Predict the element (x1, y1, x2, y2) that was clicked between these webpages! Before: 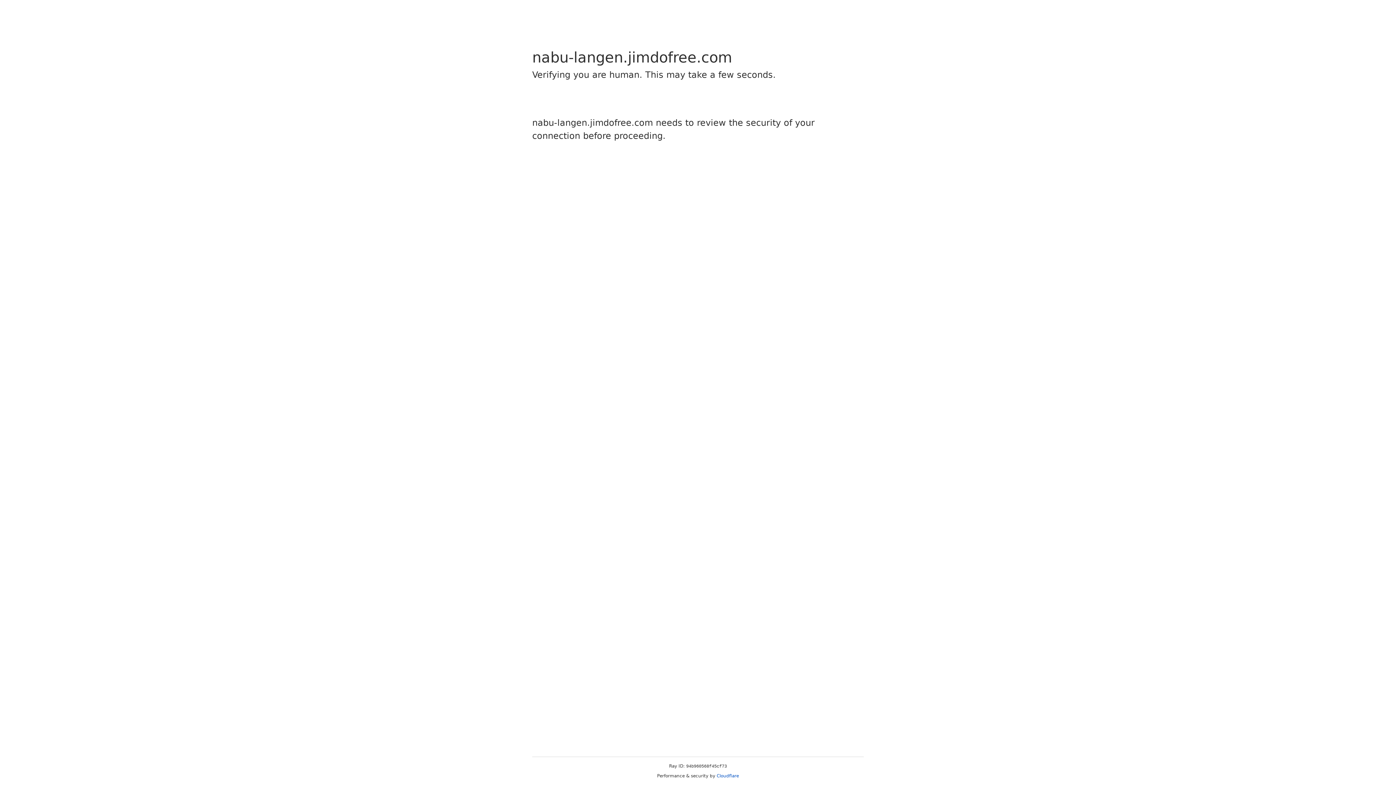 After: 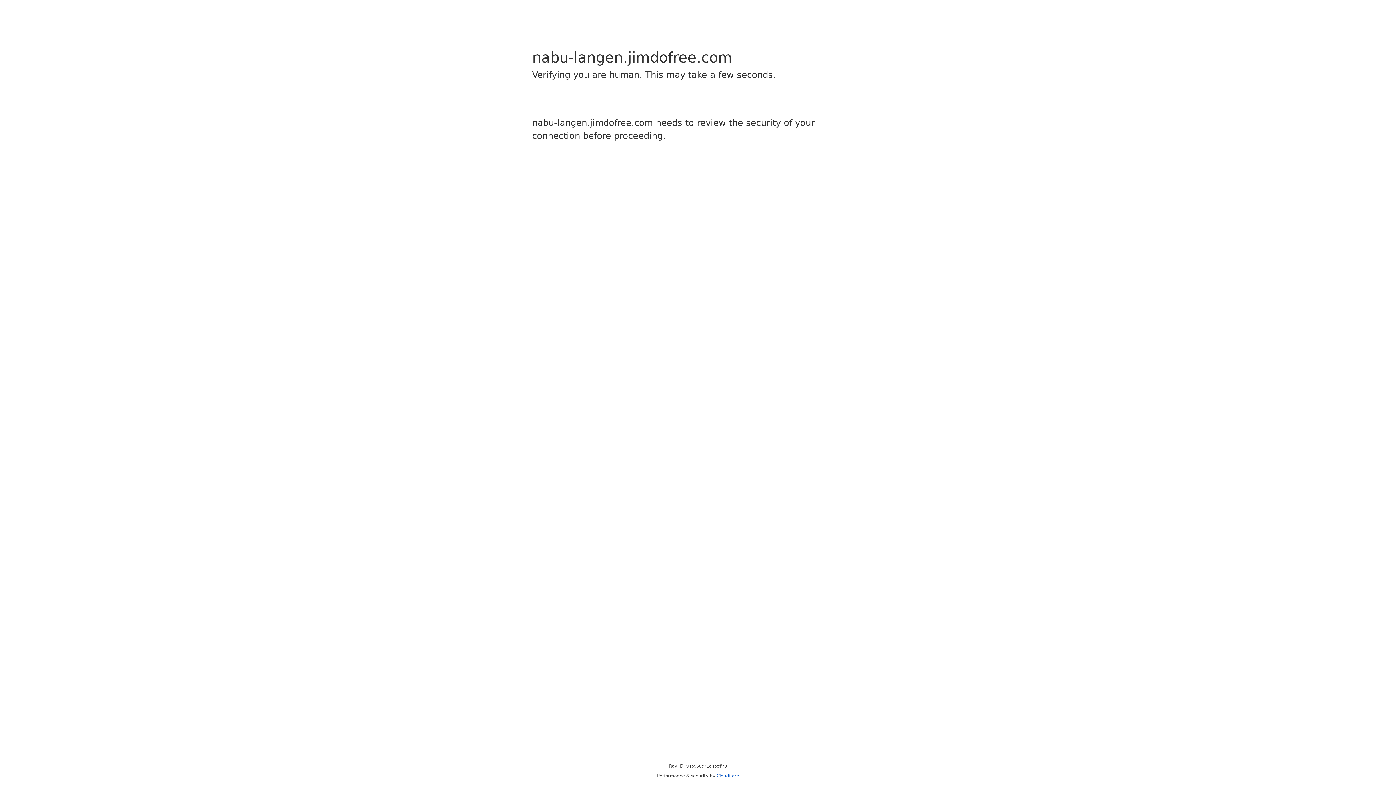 Action: label: Cloudflare bbox: (716, 773, 739, 778)